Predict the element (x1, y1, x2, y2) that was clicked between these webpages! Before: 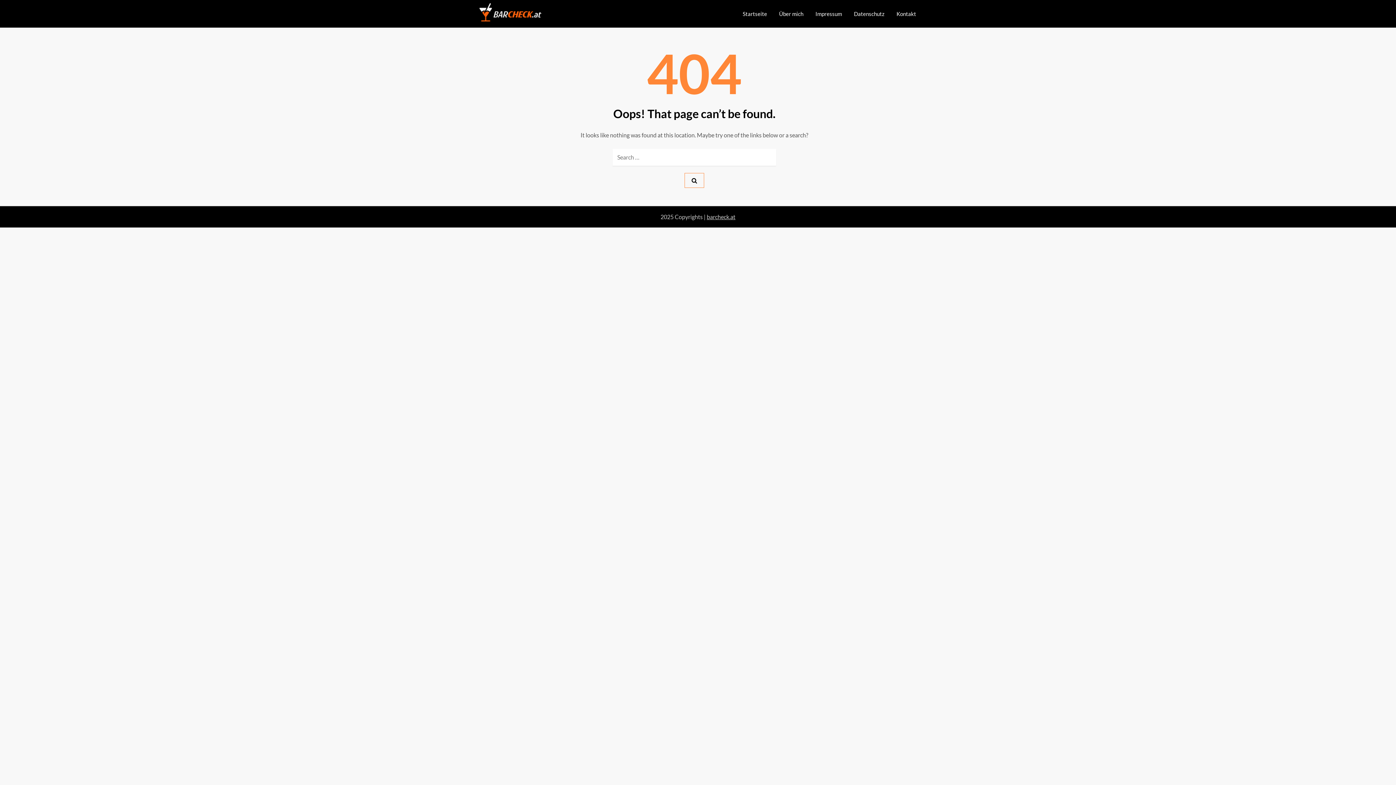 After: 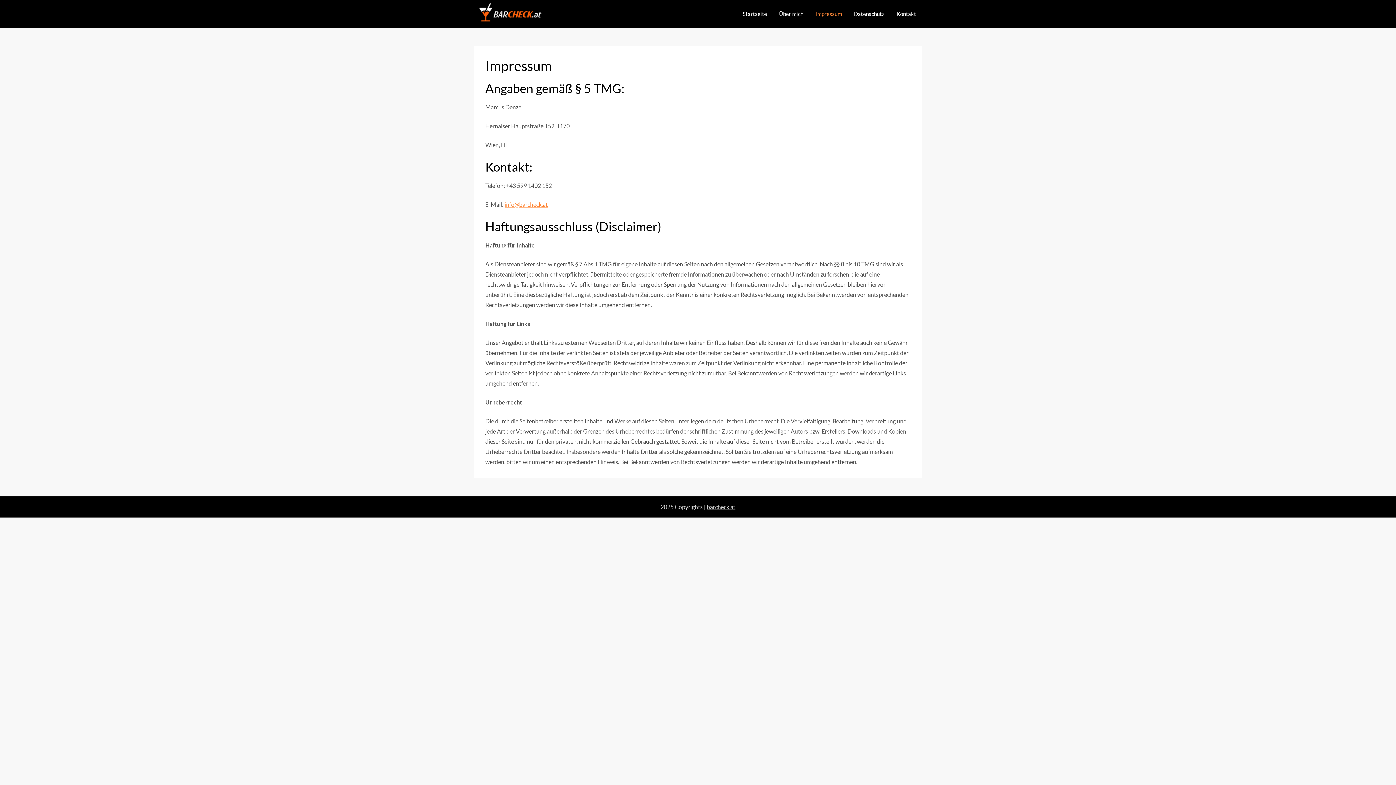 Action: bbox: (810, 2, 847, 24) label: Impressum